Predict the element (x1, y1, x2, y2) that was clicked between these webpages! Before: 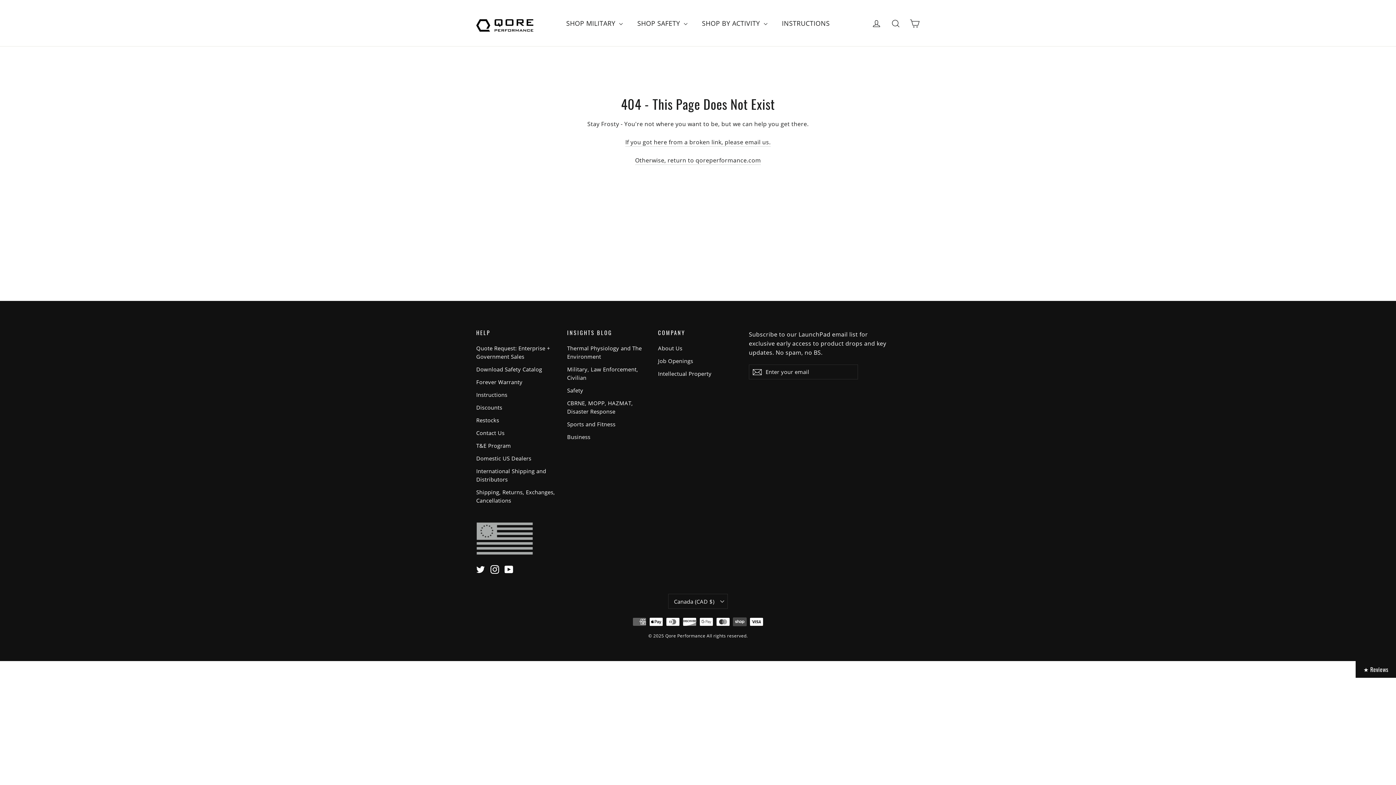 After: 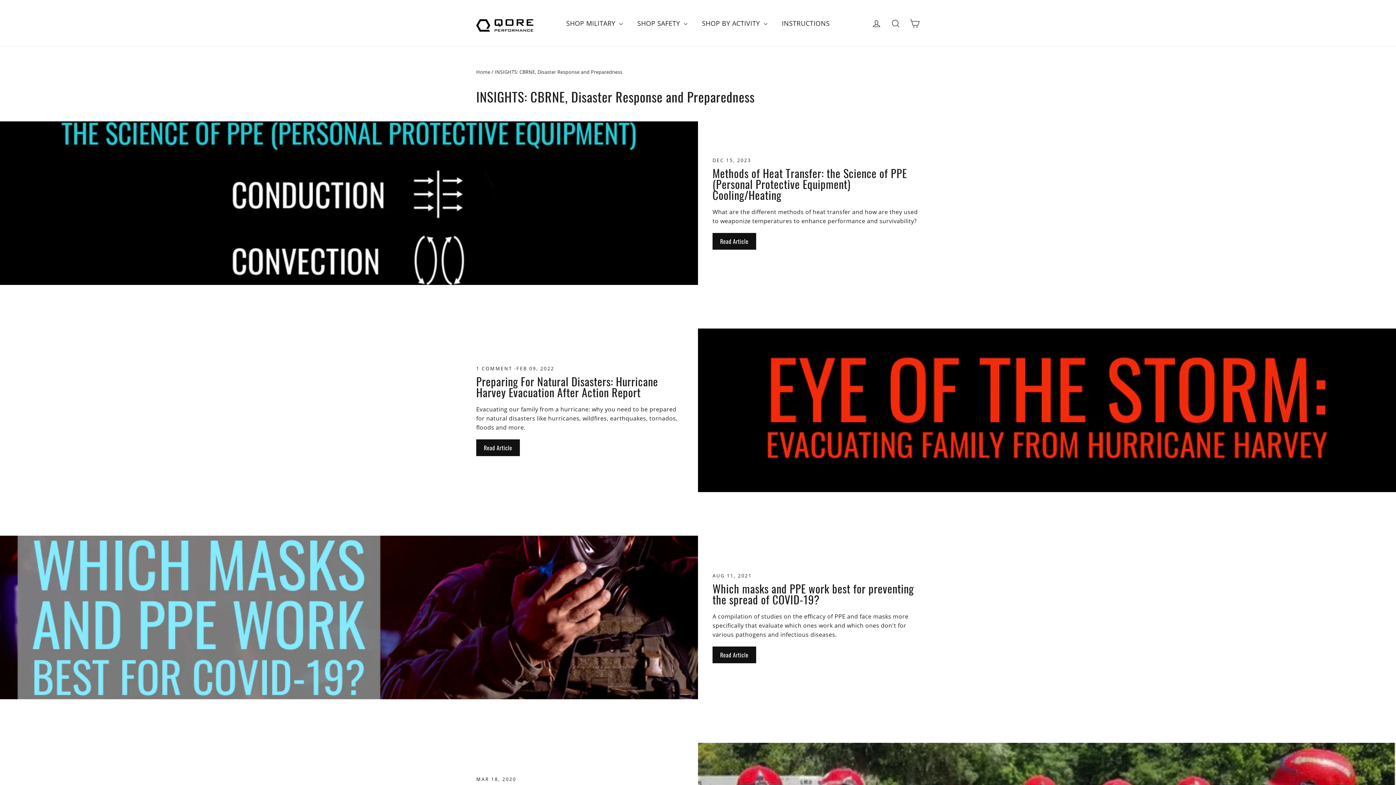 Action: label: CBRNE, MOPP, HAZMAT, Disaster Response bbox: (567, 397, 647, 417)